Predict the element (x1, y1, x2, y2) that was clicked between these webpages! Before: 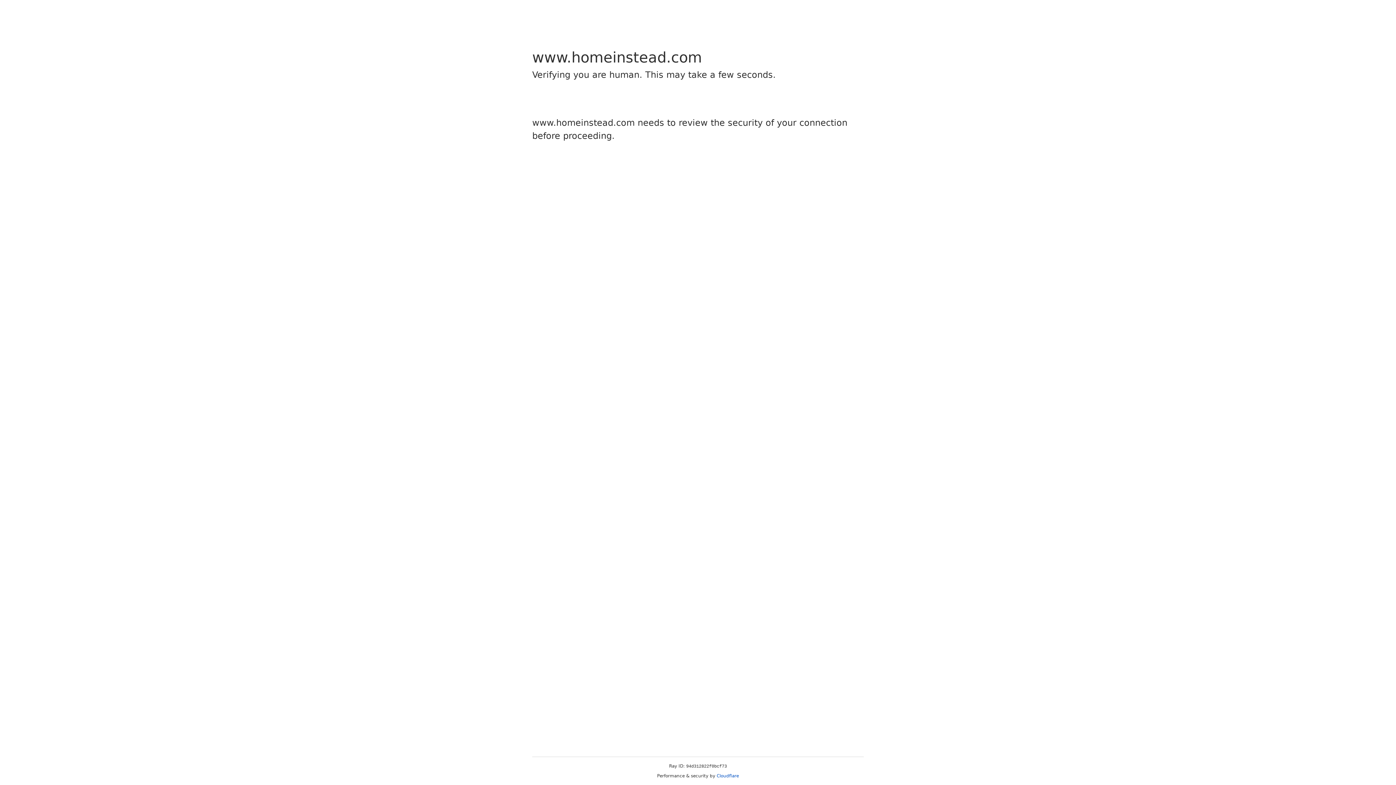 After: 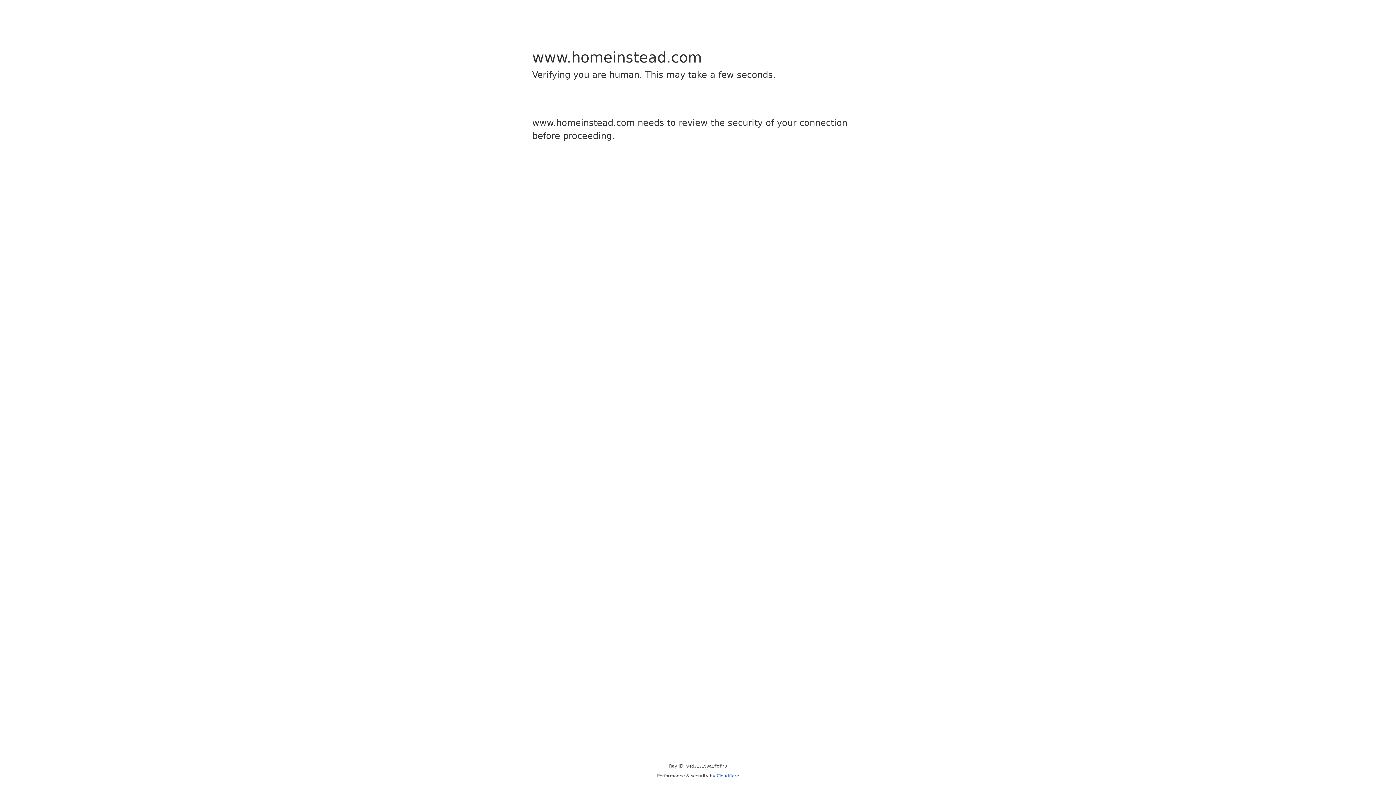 Action: bbox: (716, 773, 739, 778) label: Cloudflare